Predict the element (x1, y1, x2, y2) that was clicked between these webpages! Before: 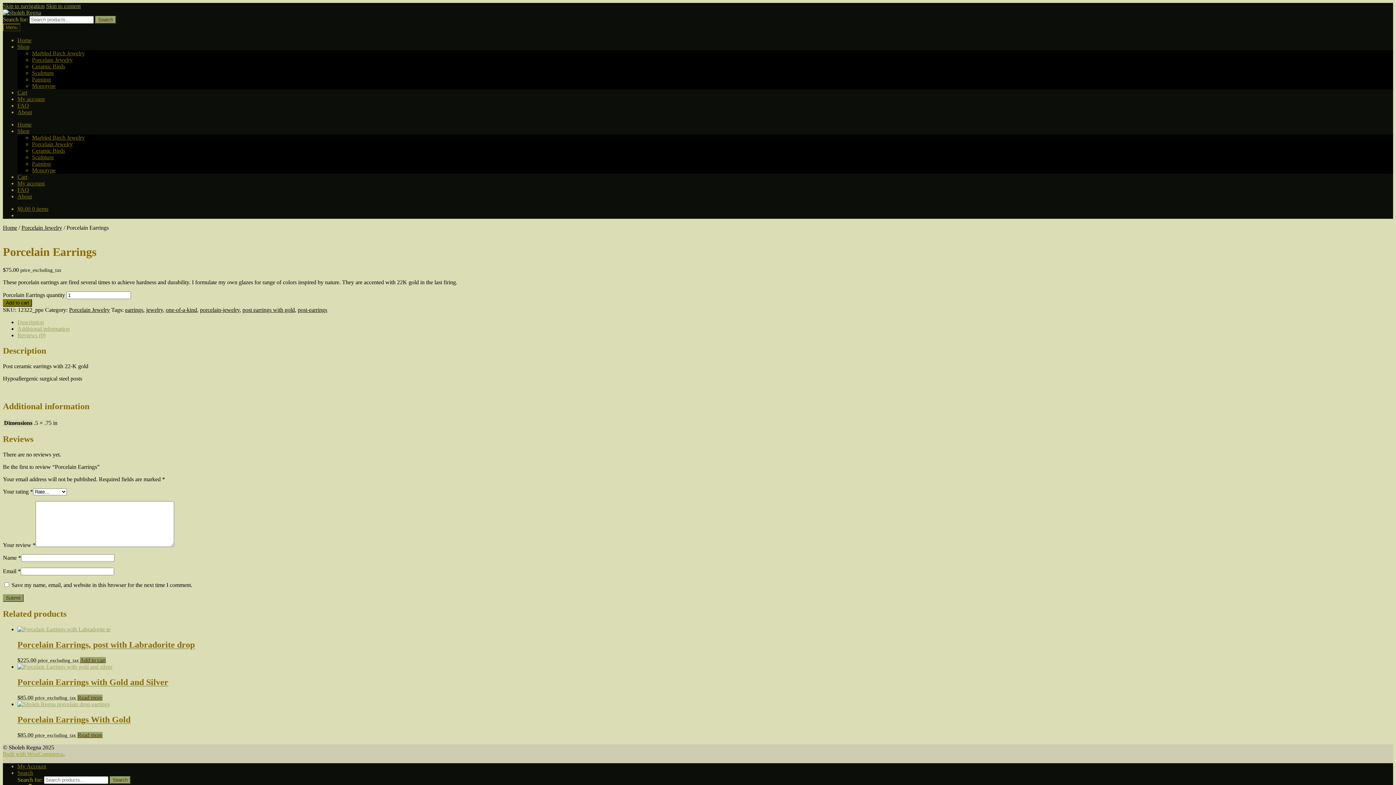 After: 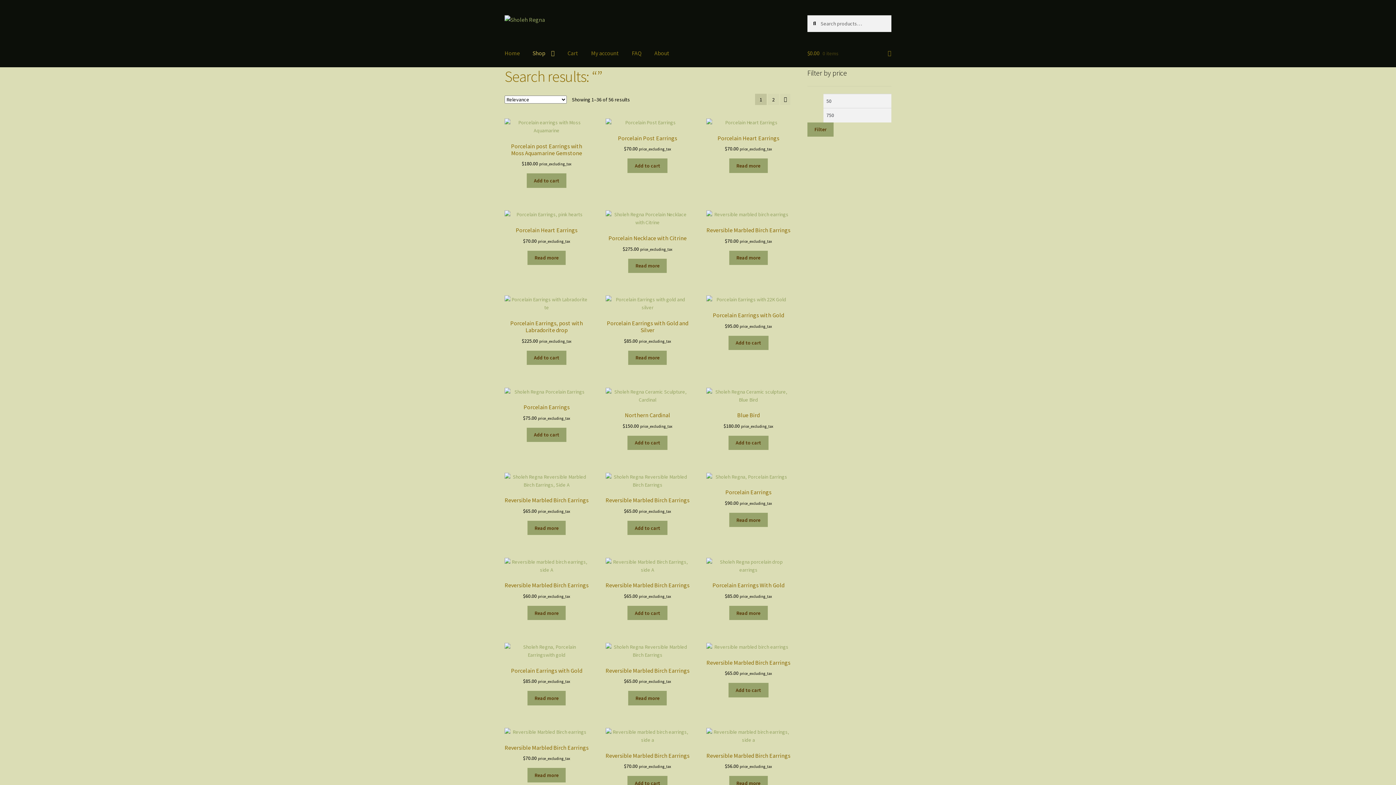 Action: label: Search bbox: (95, 16, 116, 23)